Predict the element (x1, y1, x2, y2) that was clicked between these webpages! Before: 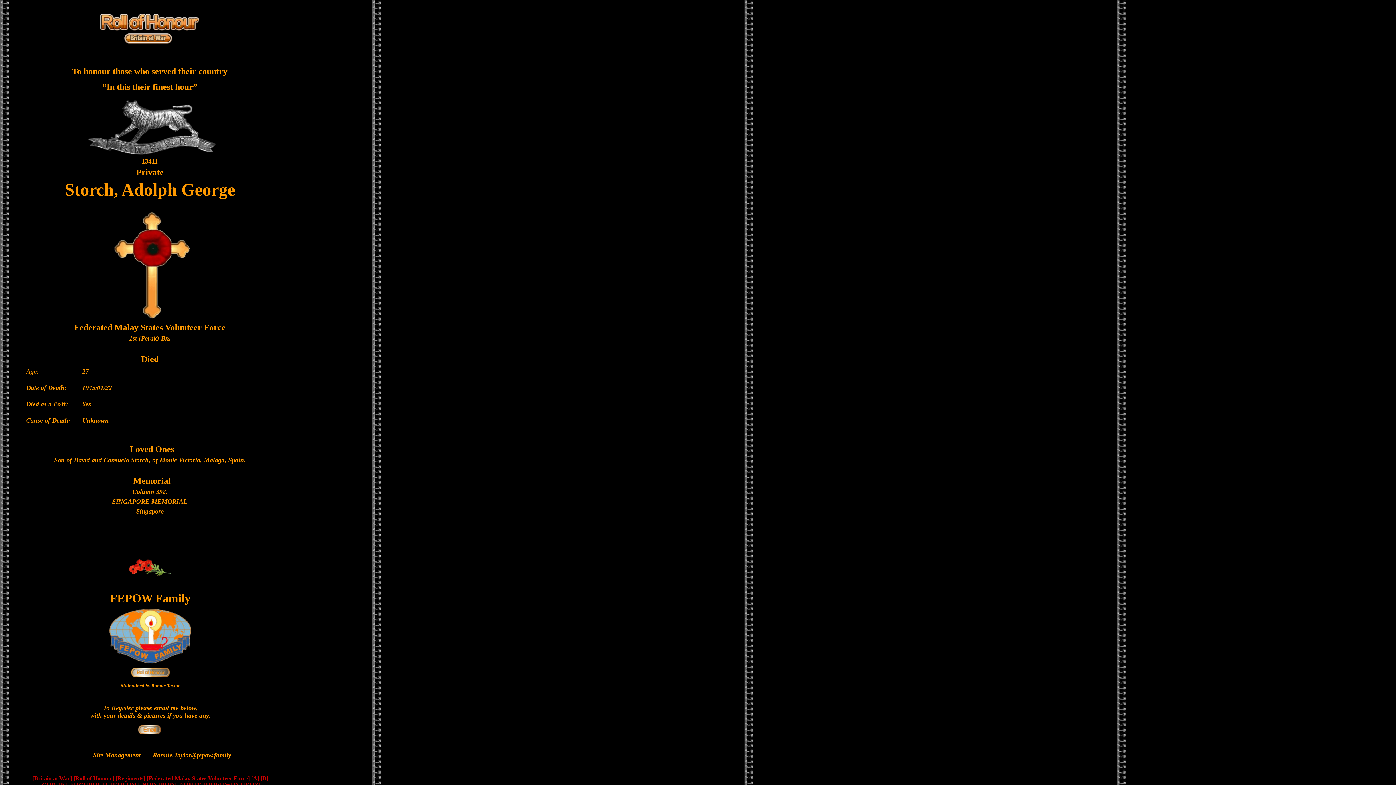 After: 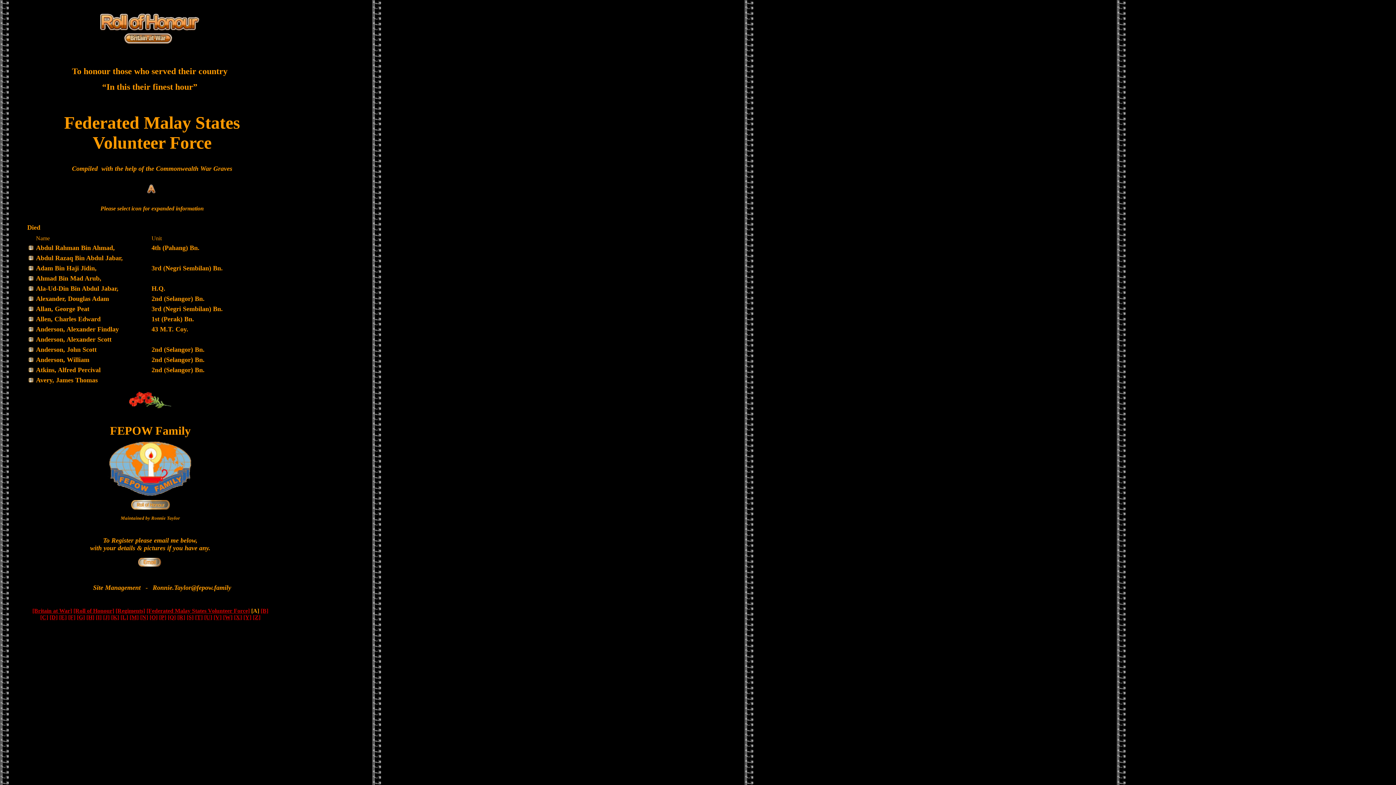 Action: label: [A] bbox: (251, 775, 259, 781)